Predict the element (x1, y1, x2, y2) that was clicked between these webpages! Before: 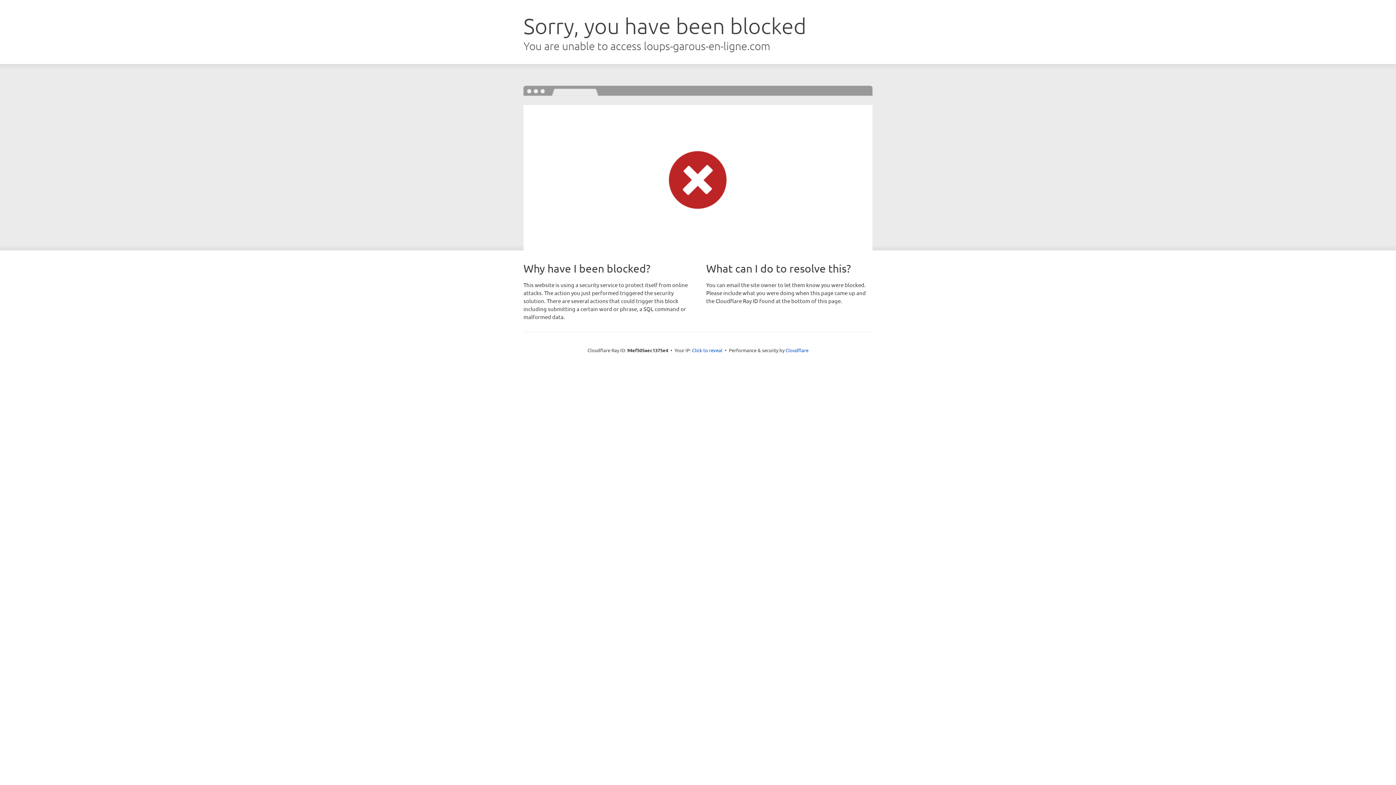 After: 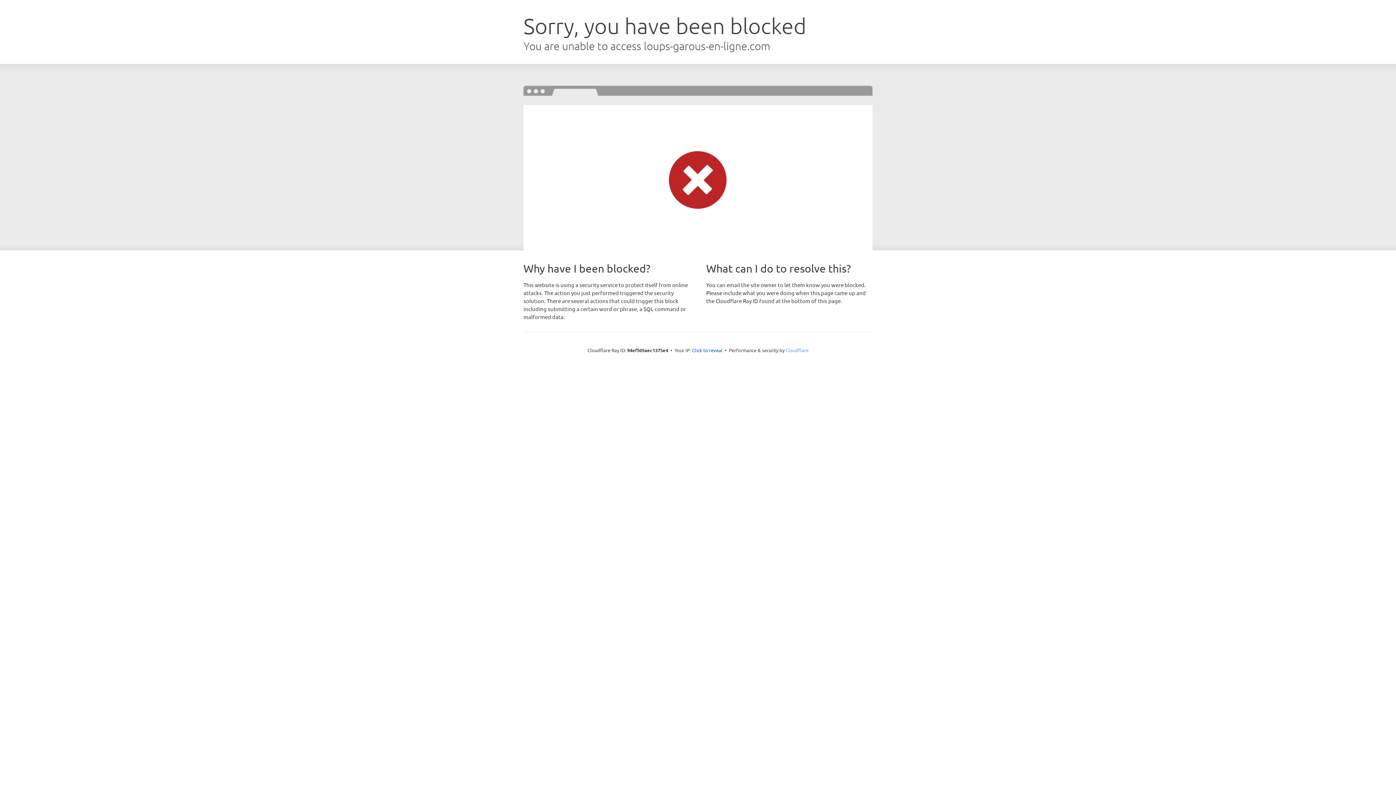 Action: bbox: (785, 347, 808, 353) label: Cloudflare